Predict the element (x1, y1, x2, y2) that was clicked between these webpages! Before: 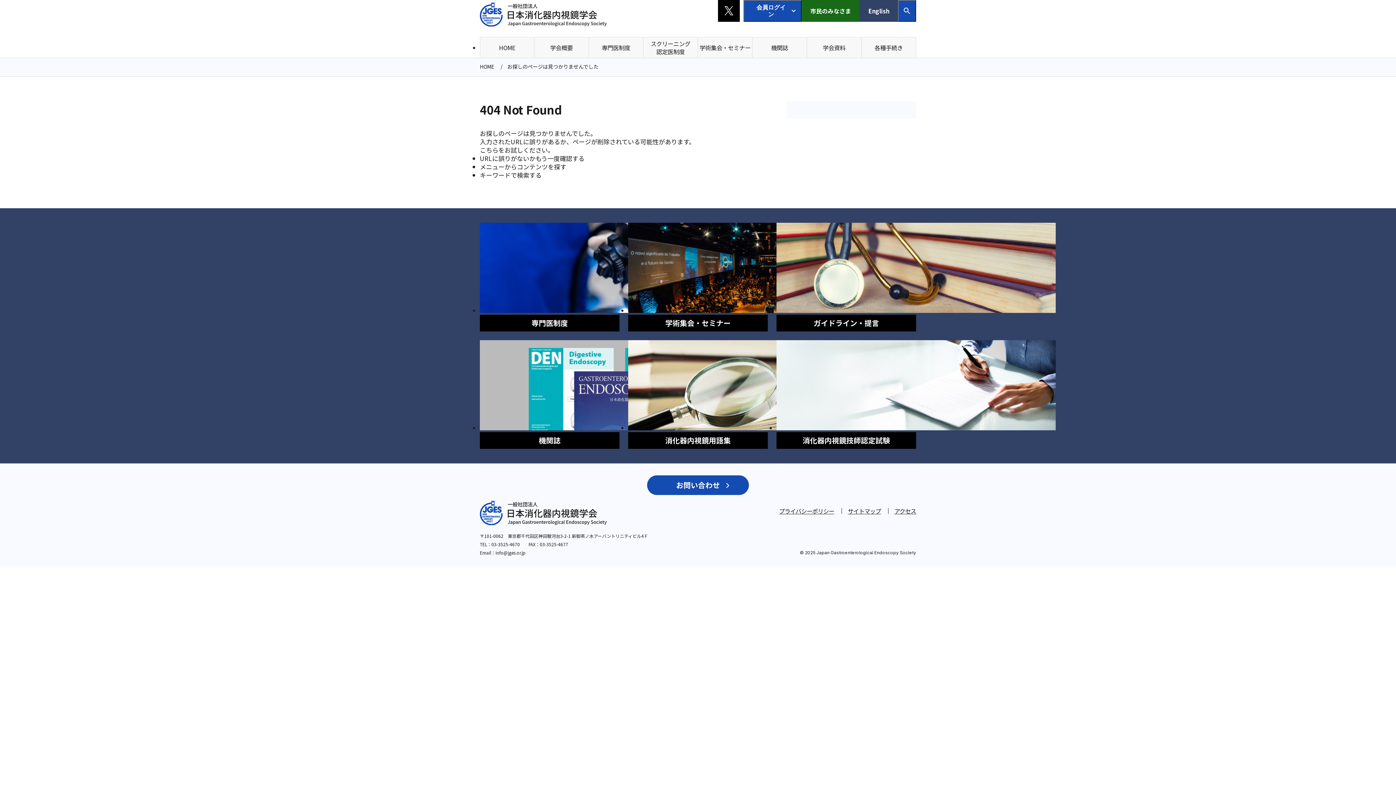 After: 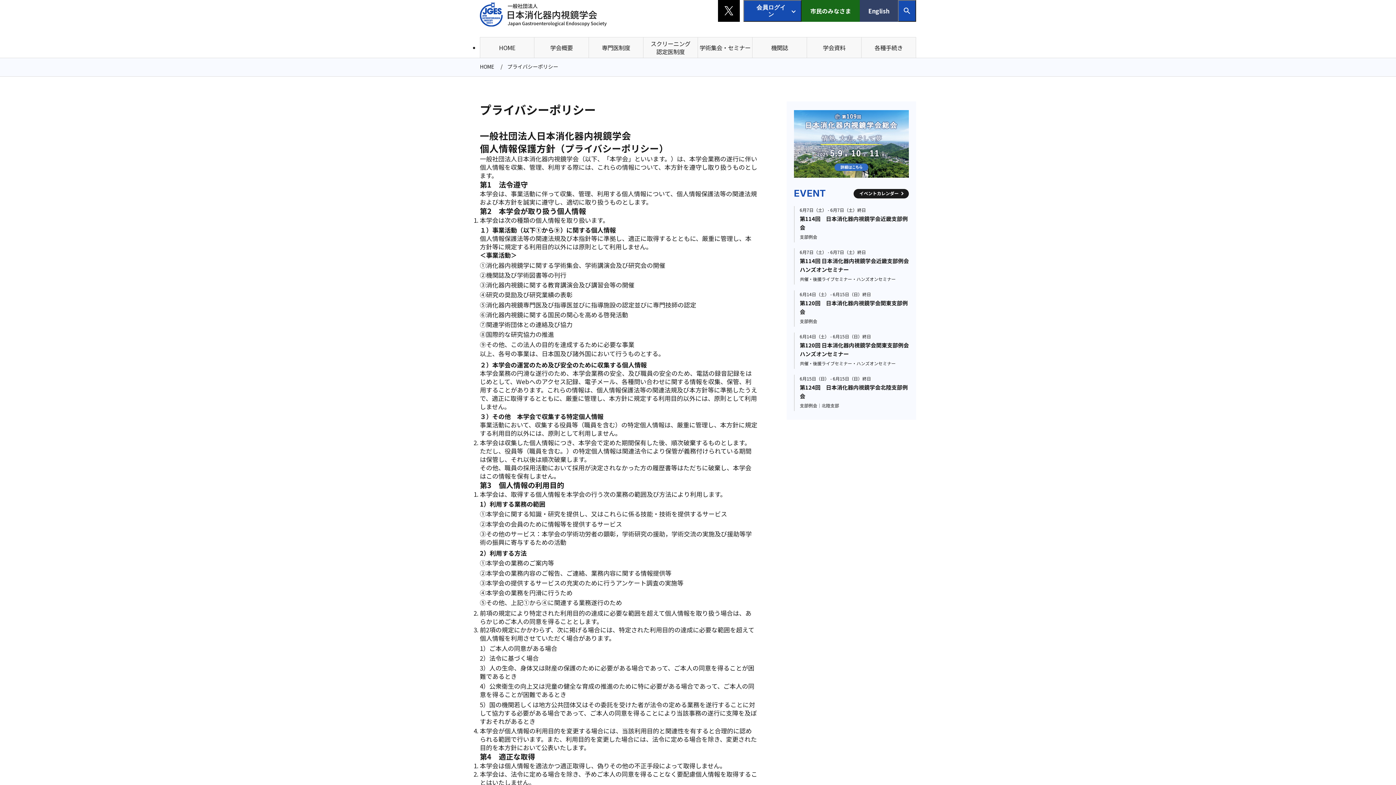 Action: label: プライバシーポリシー bbox: (779, 506, 834, 515)